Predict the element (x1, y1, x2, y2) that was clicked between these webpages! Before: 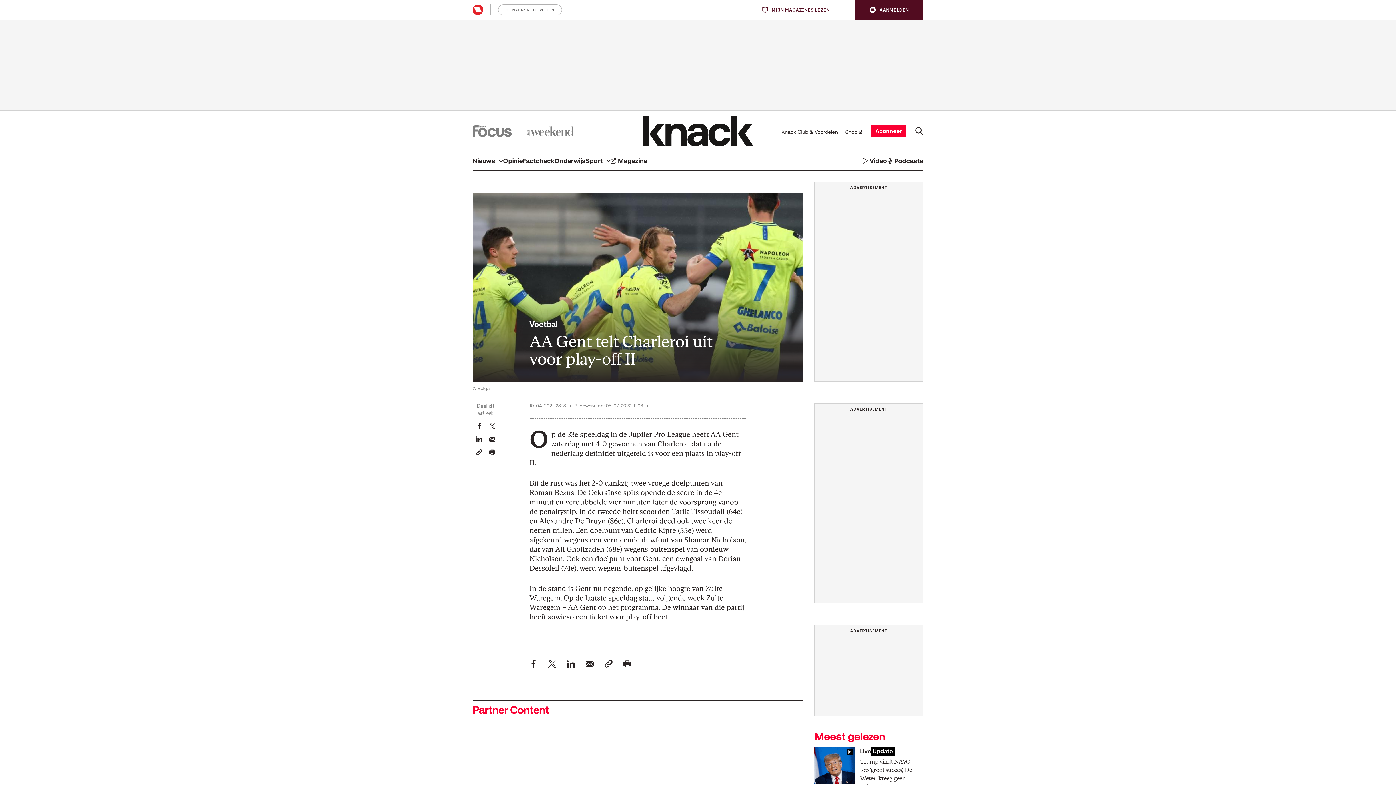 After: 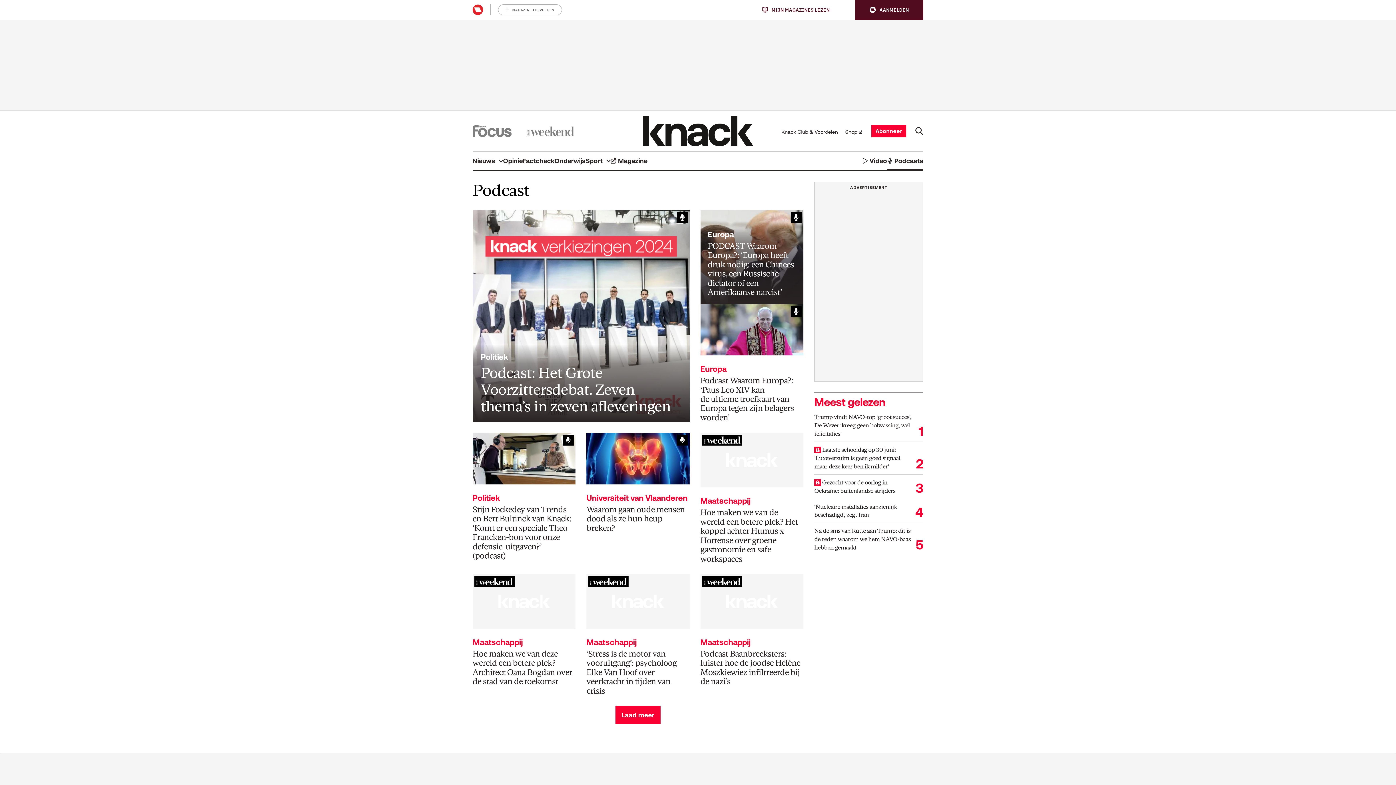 Action: bbox: (887, 151, 923, 170) label: Podcasts